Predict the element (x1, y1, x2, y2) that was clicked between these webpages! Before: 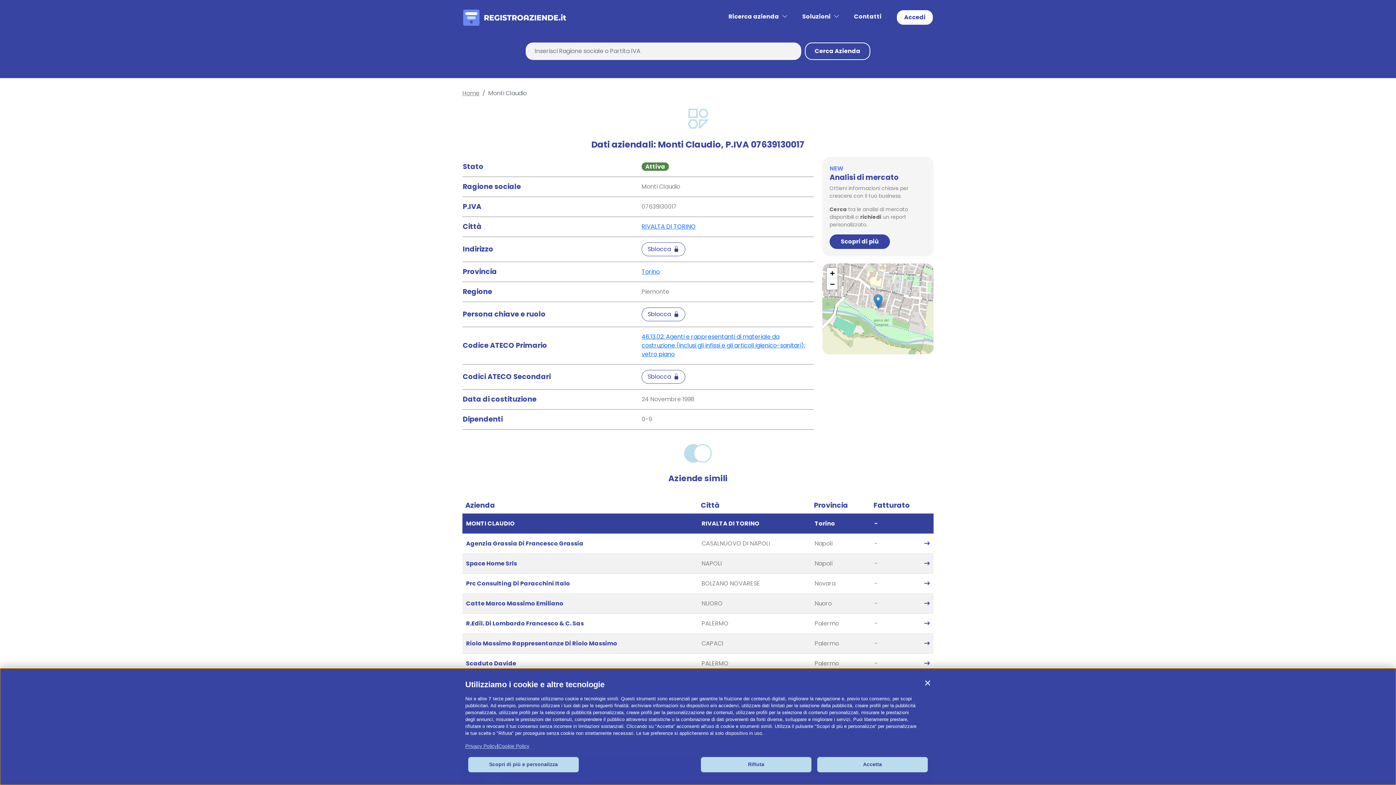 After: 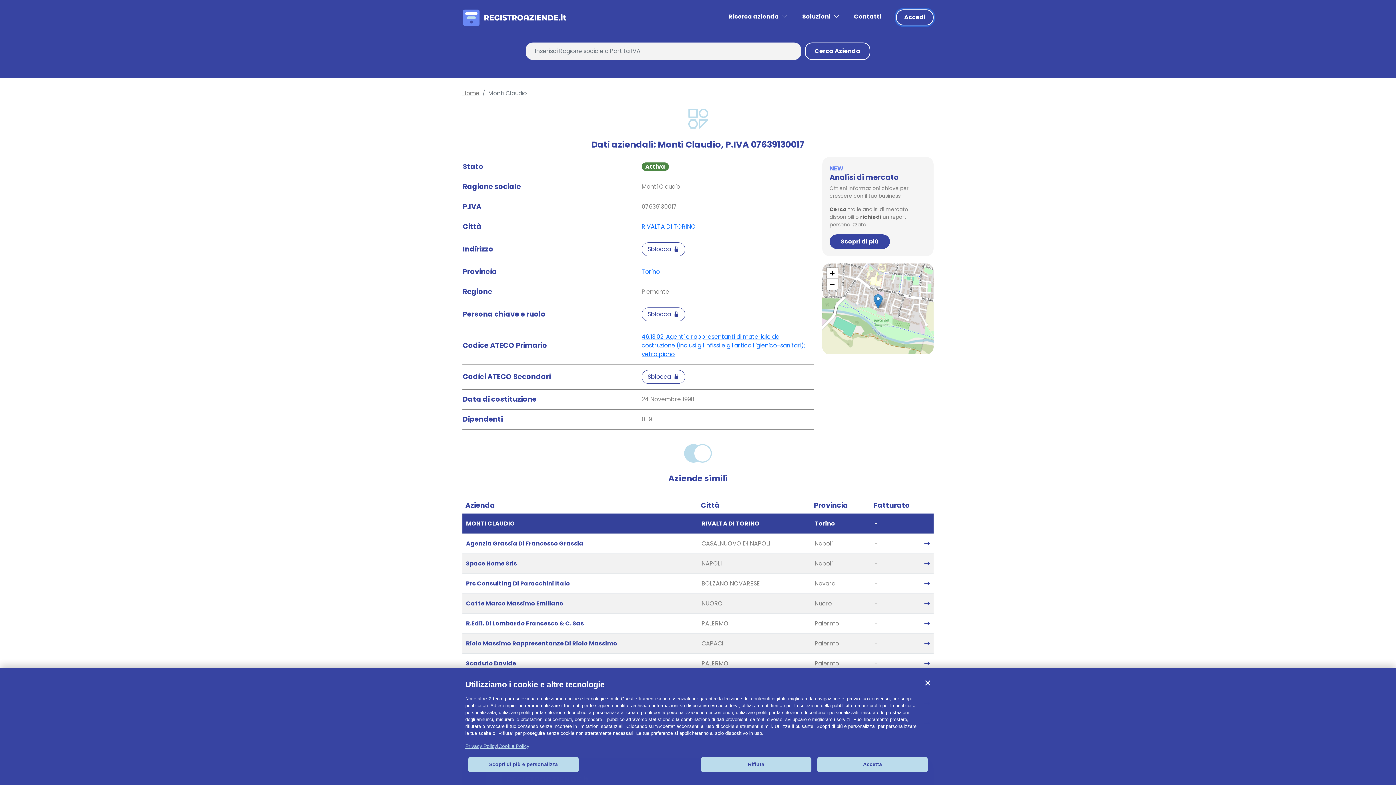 Action: bbox: (896, 9, 933, 25) label: Accedi